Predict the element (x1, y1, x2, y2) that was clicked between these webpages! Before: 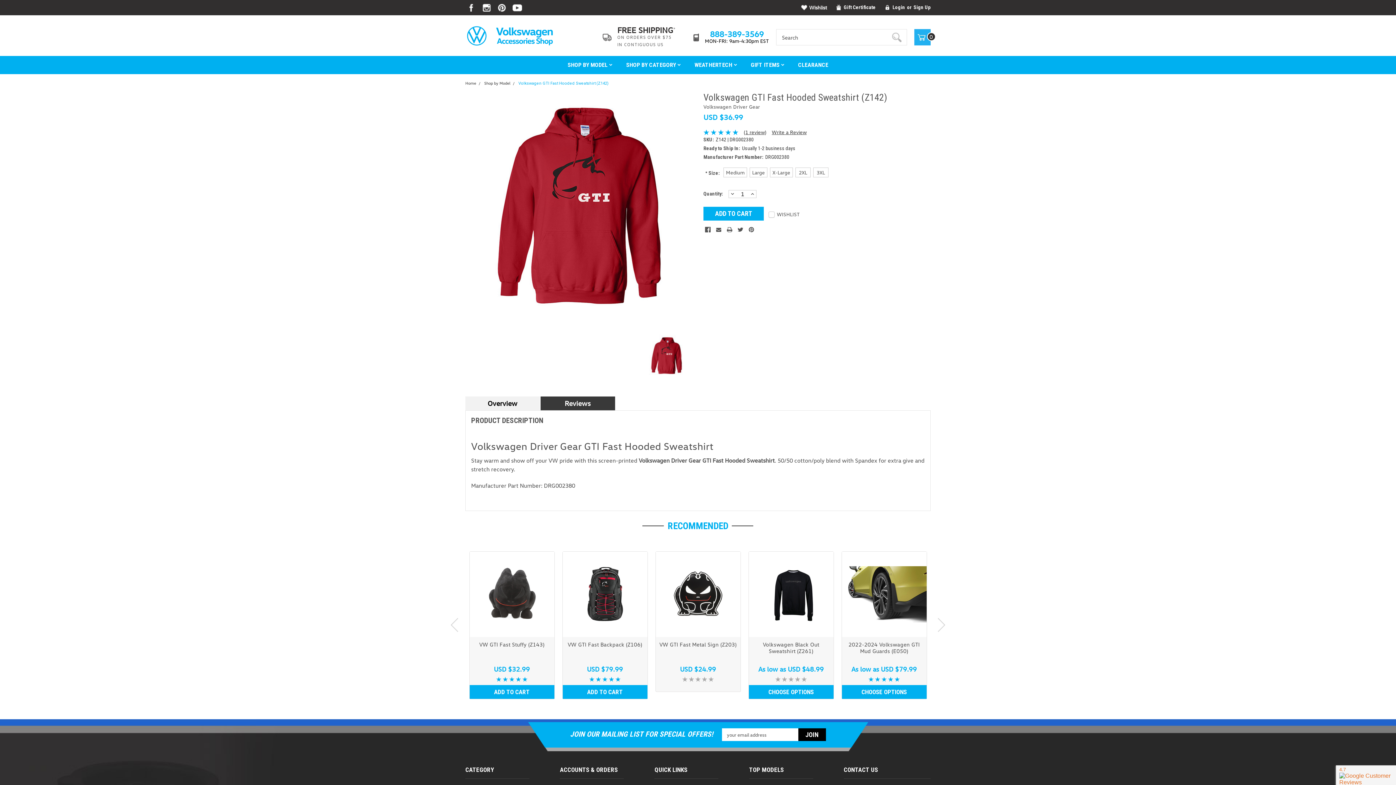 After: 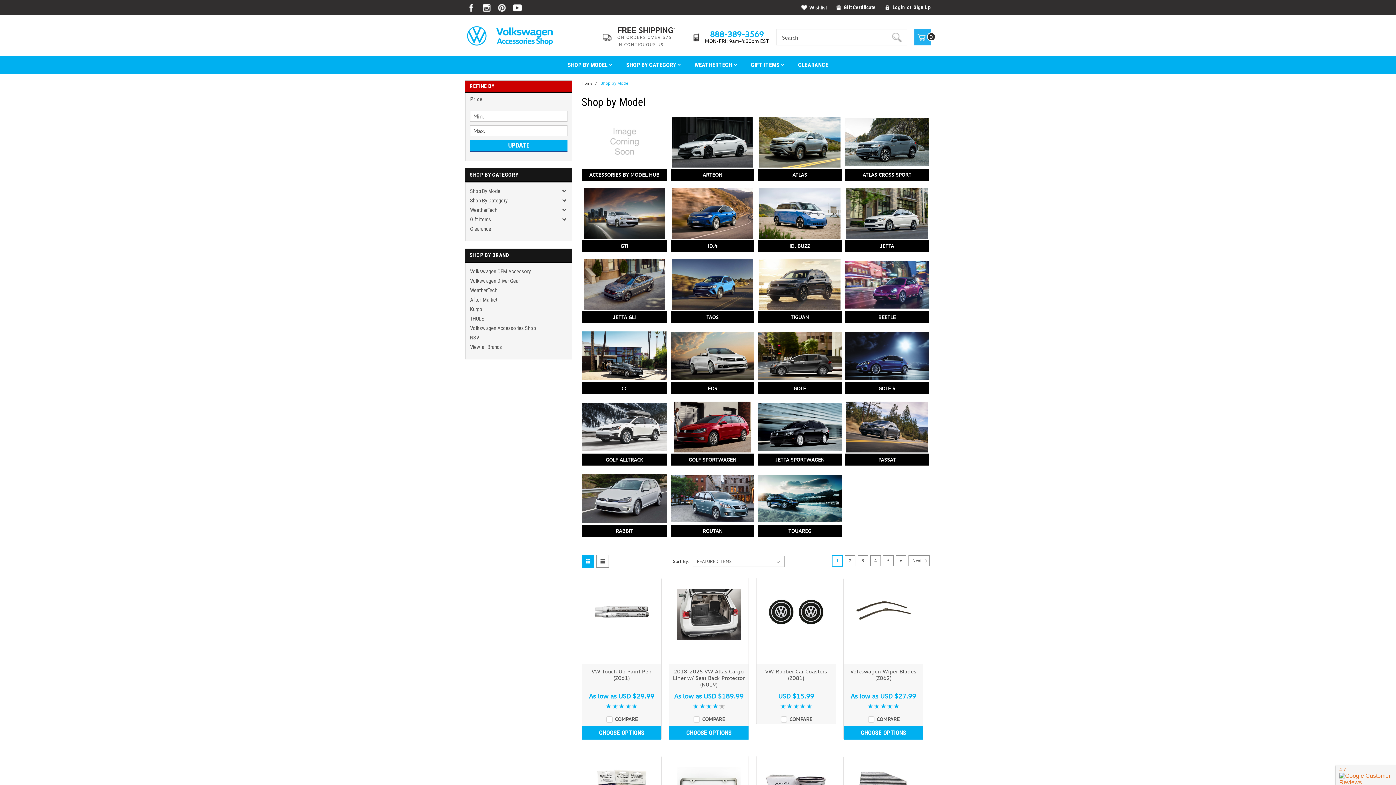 Action: bbox: (484, 80, 510, 85) label: Shop by Model